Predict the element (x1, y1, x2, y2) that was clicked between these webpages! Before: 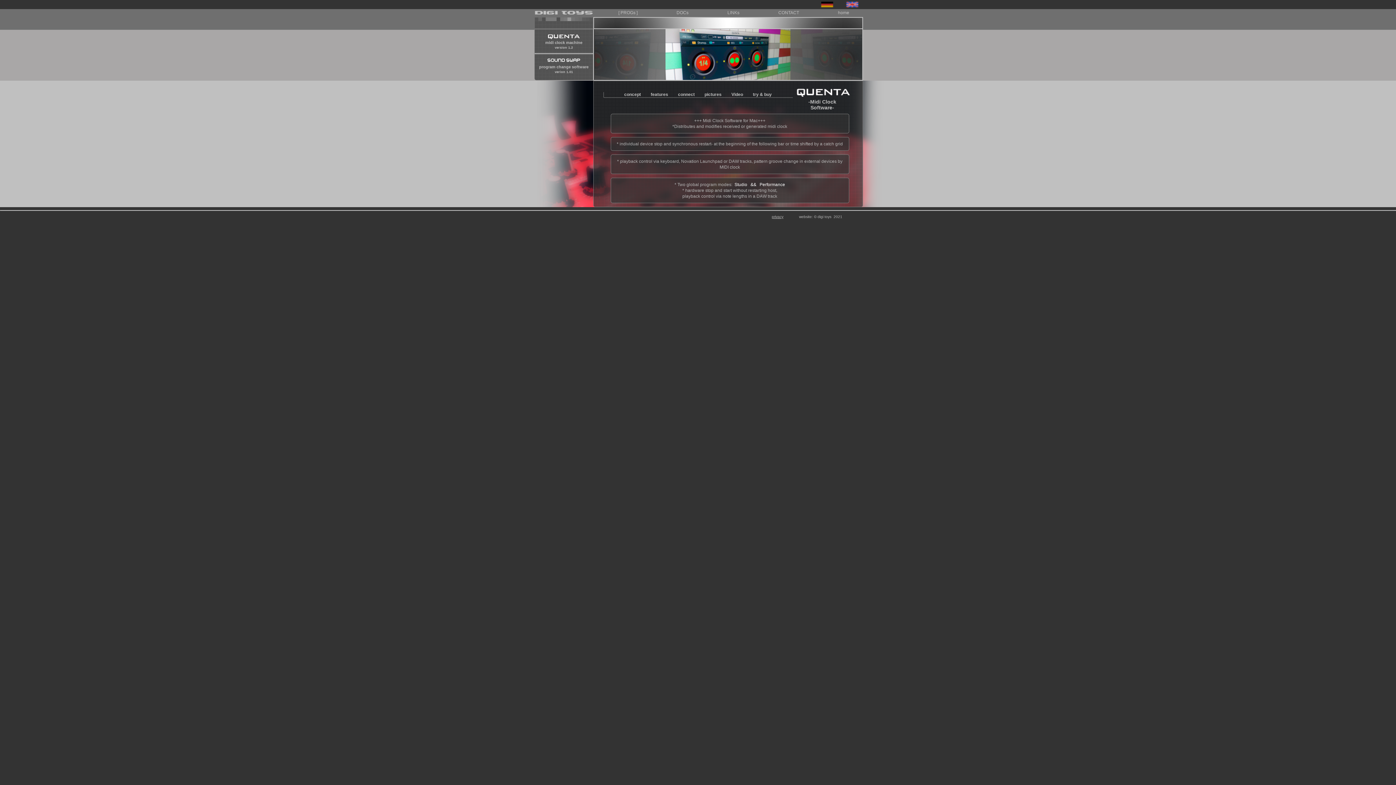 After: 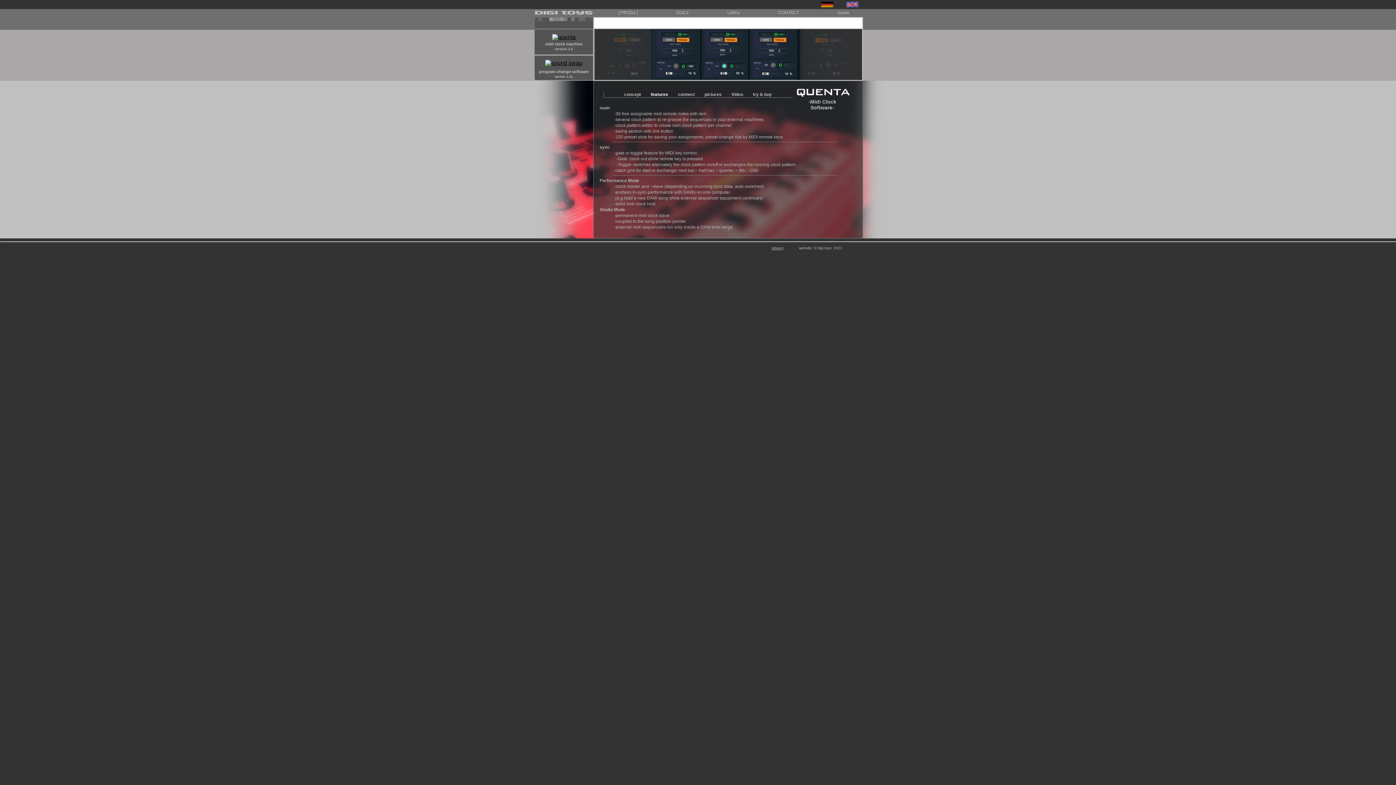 Action: bbox: (646, 91, 672, 97) label: features